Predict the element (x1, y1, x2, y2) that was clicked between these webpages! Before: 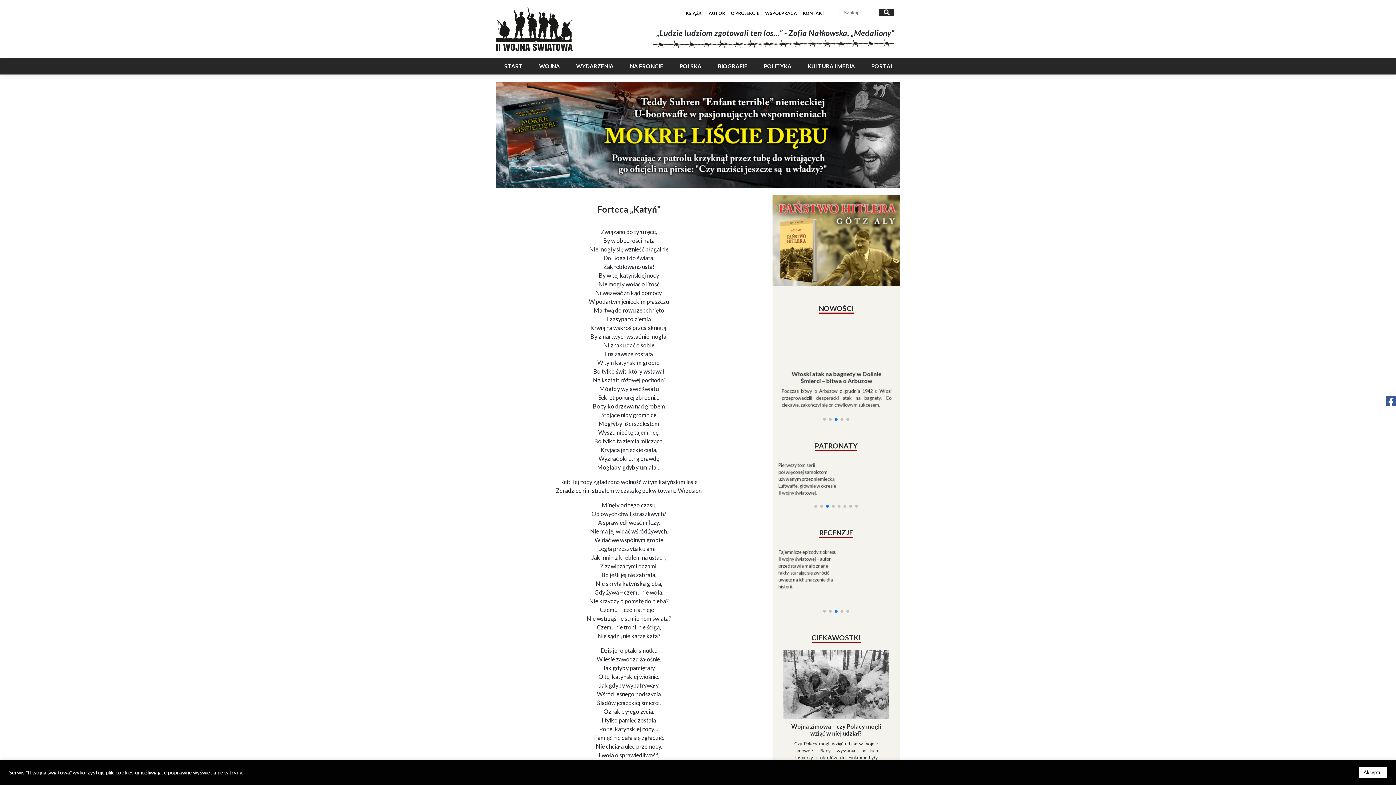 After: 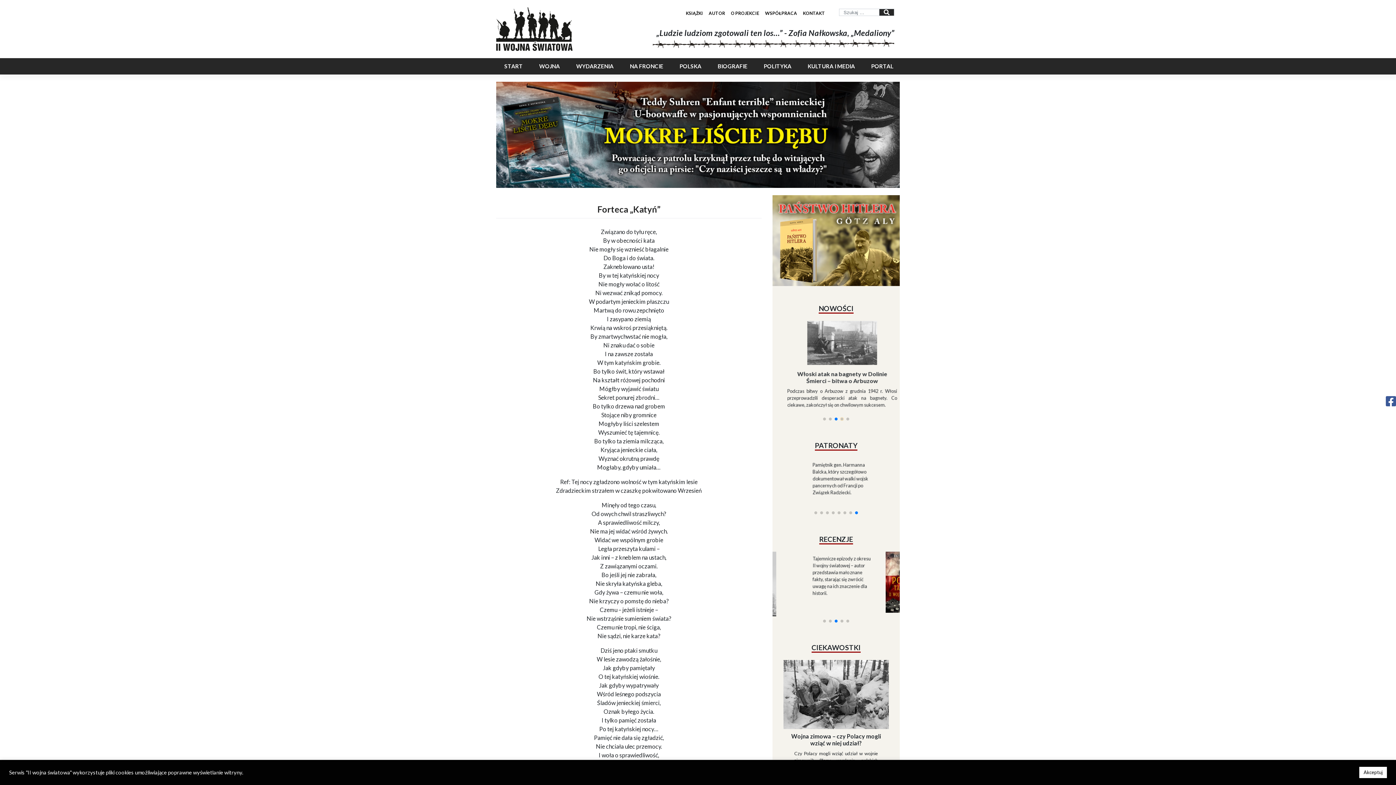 Action: bbox: (840, 496, 843, 499) label: Go to slide 4